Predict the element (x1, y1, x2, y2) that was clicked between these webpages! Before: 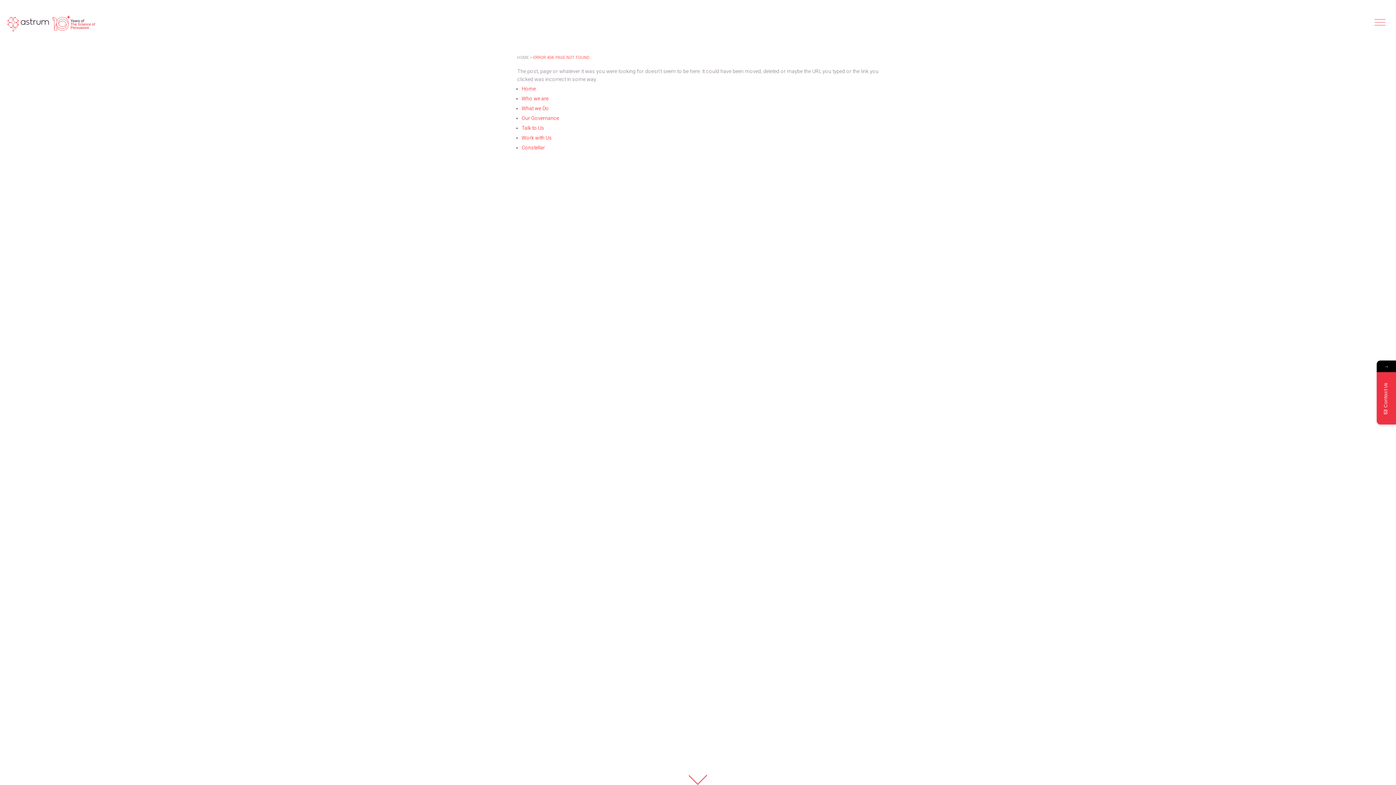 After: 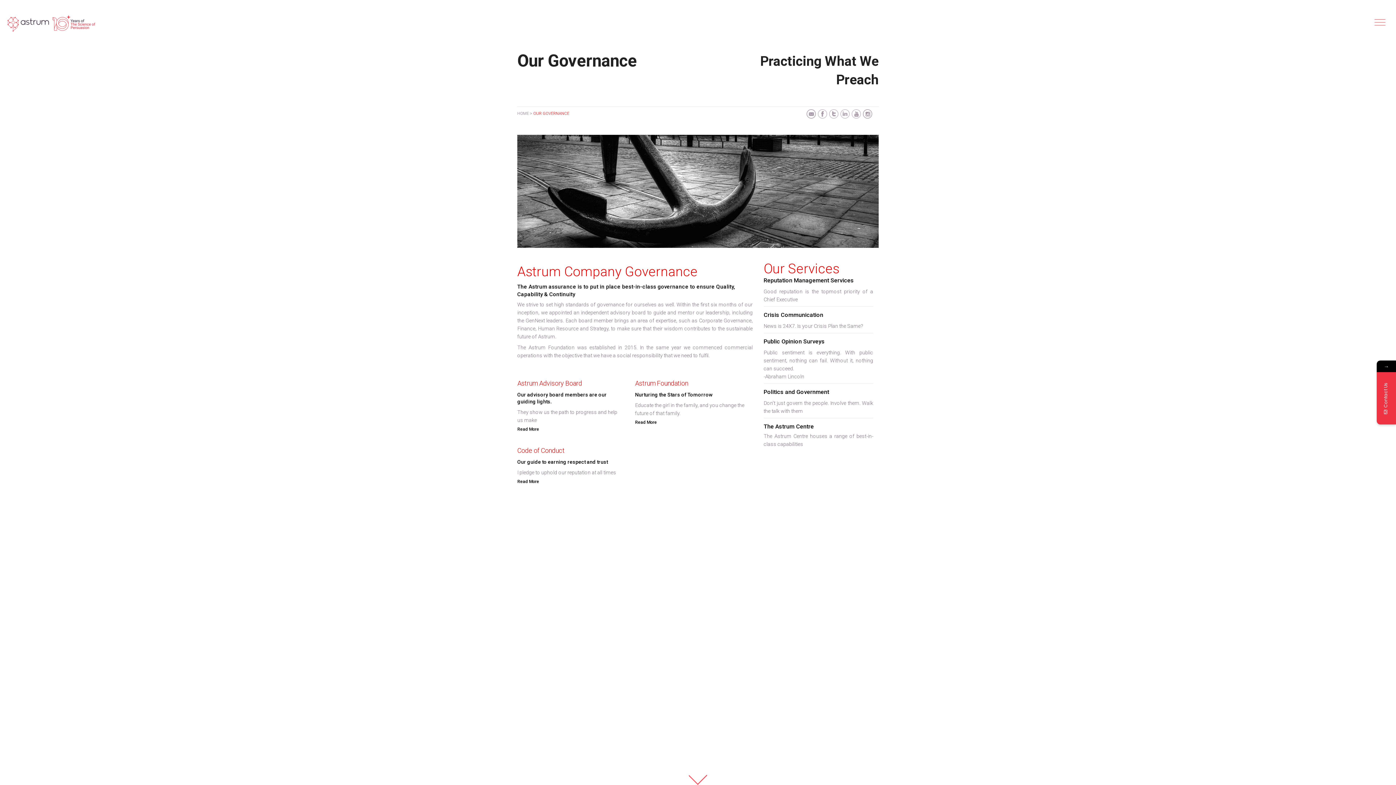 Action: bbox: (521, 115, 559, 121) label: Our Governance